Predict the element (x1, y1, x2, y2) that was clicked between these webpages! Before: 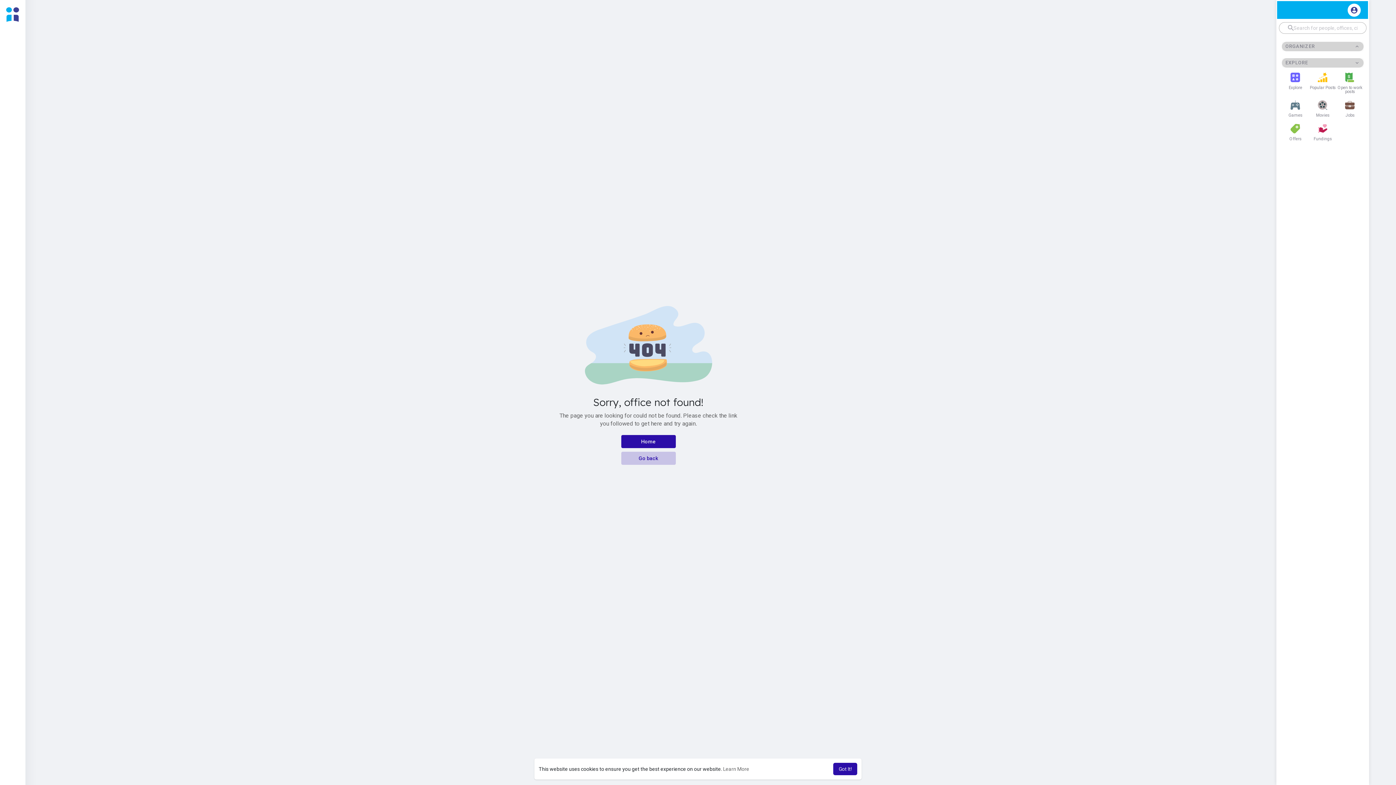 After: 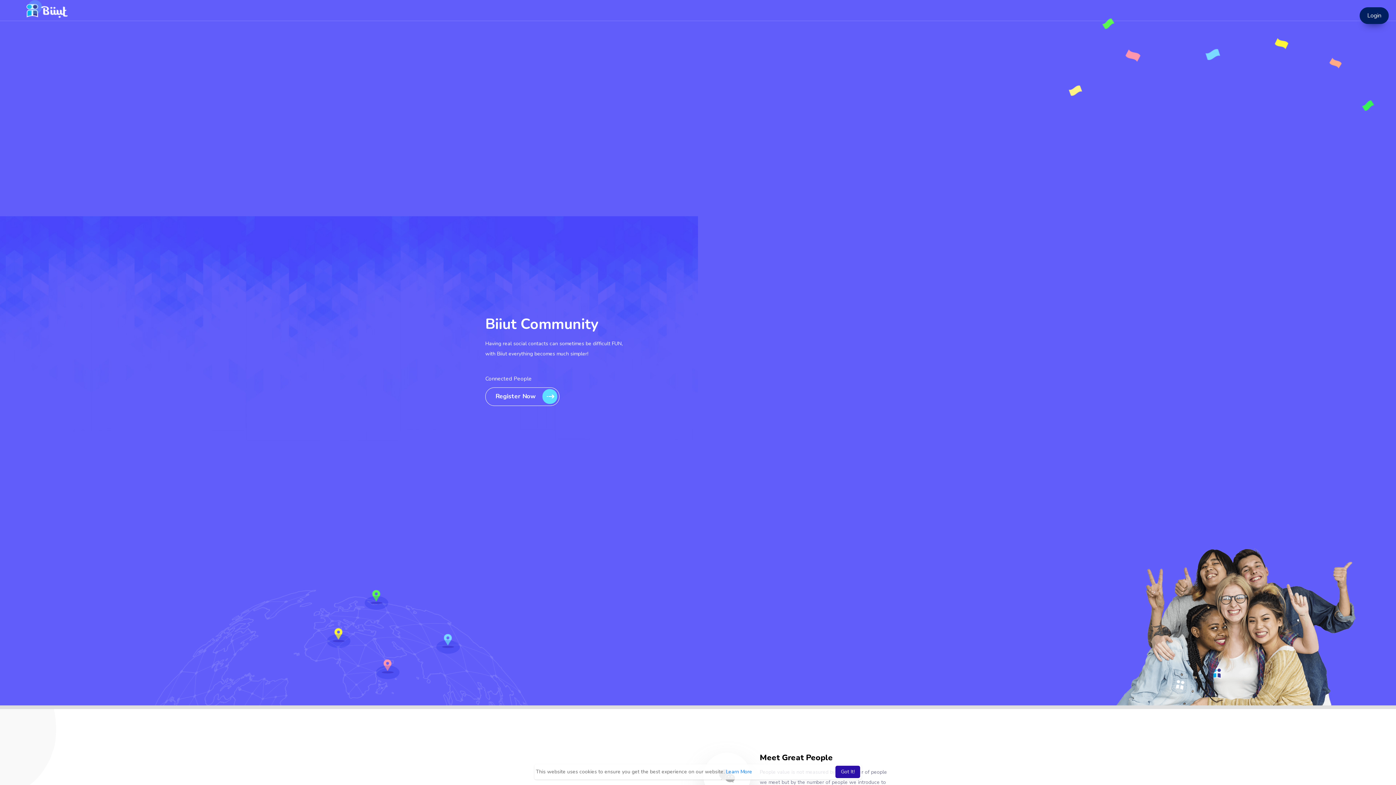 Action: bbox: (3, 5, 21, 23)